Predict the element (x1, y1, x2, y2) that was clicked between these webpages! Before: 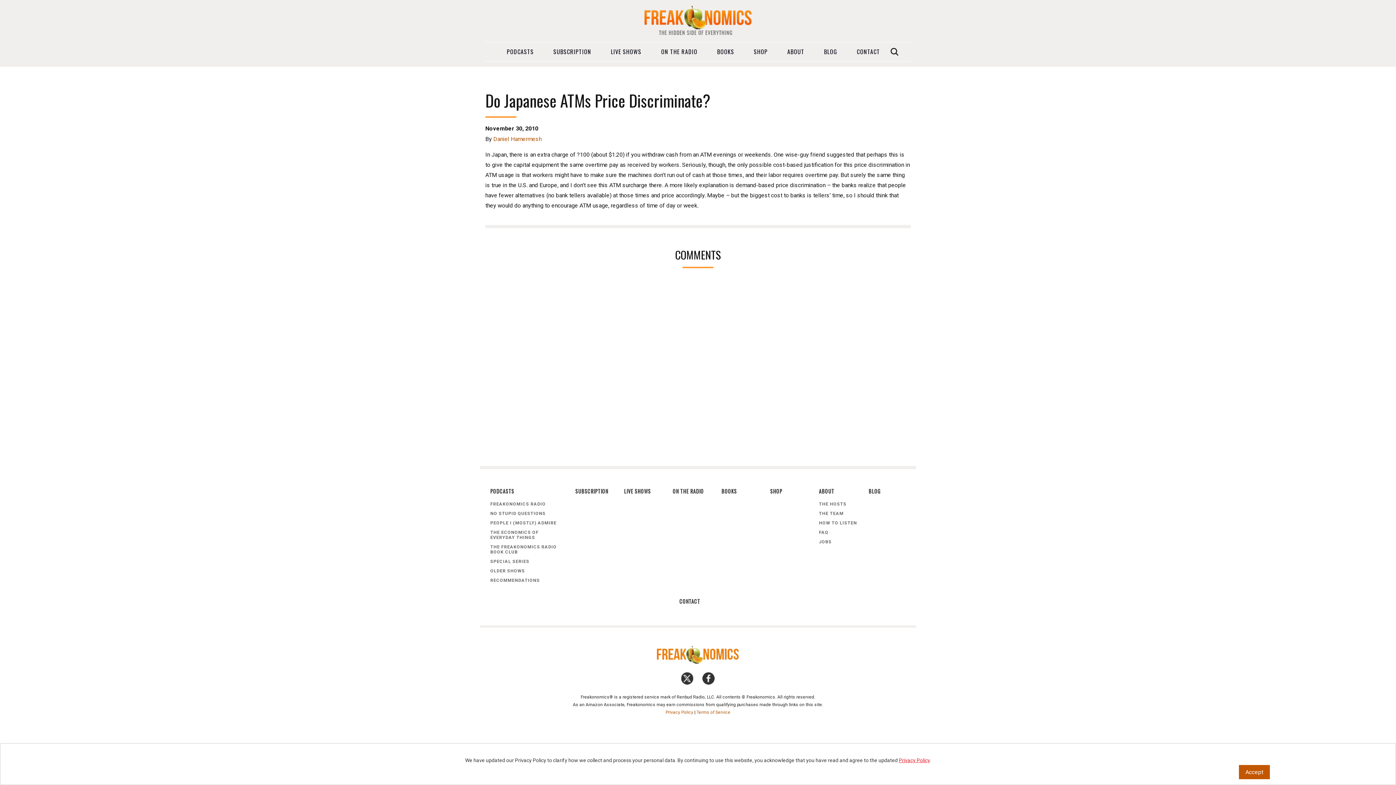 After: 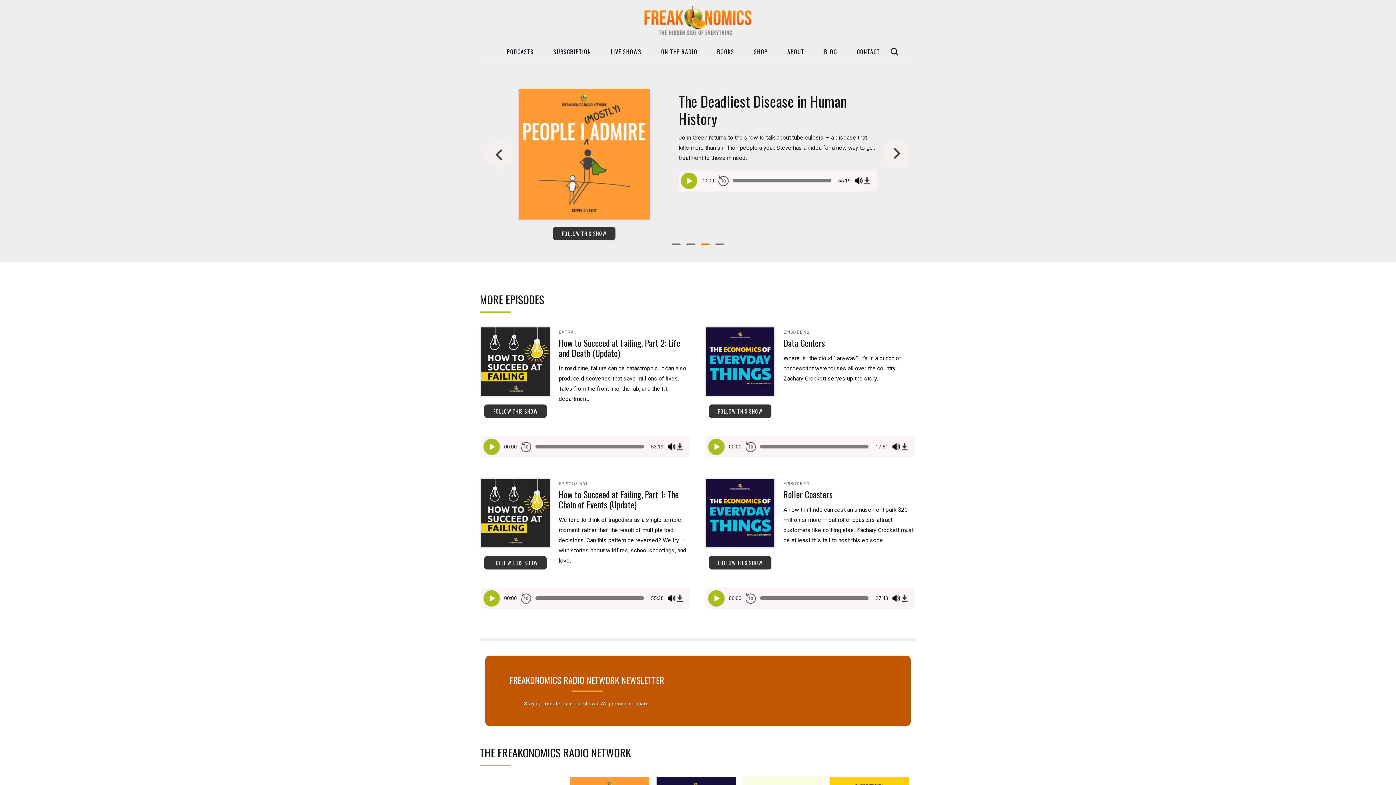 Action: bbox: (657, 658, 739, 665)